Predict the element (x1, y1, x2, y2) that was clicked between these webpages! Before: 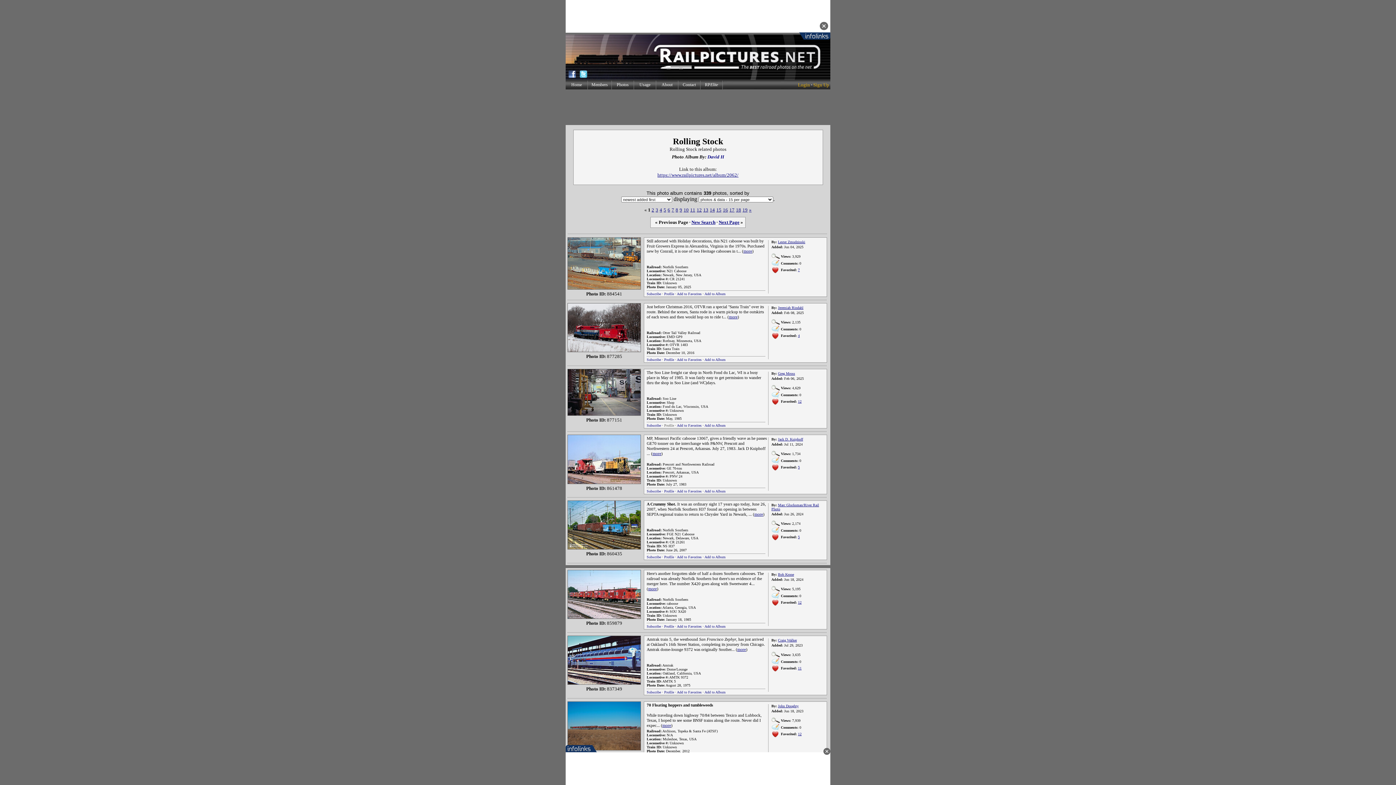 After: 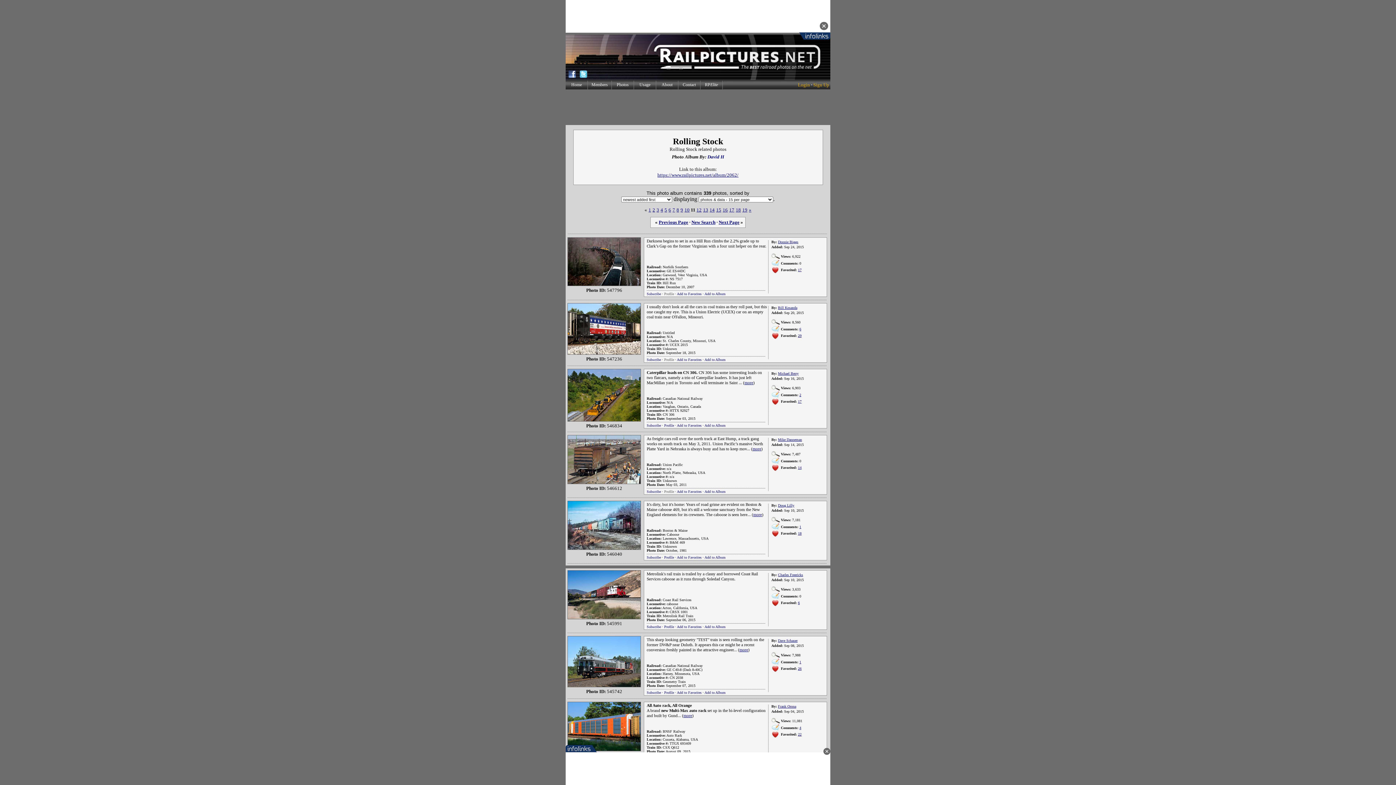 Action: label: 11 bbox: (690, 206, 695, 212)